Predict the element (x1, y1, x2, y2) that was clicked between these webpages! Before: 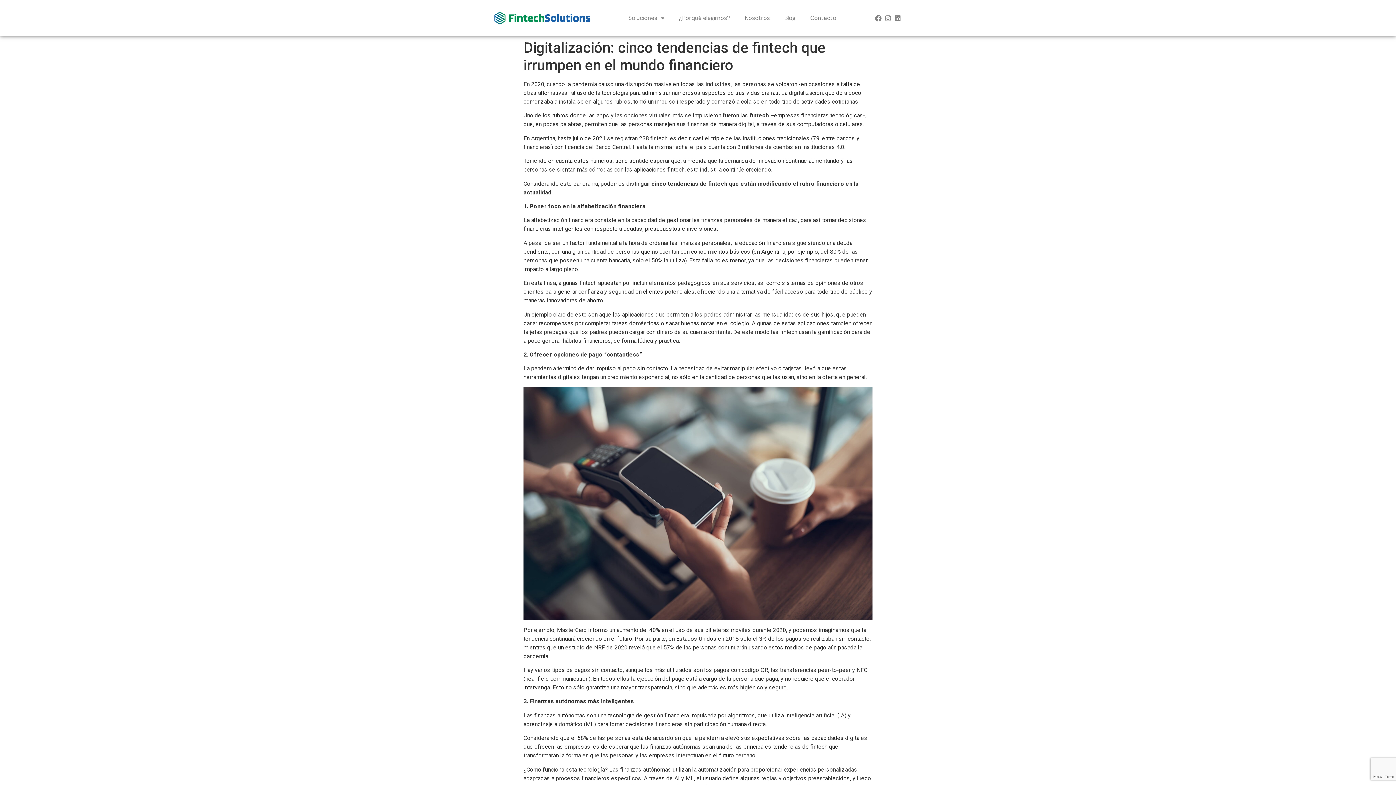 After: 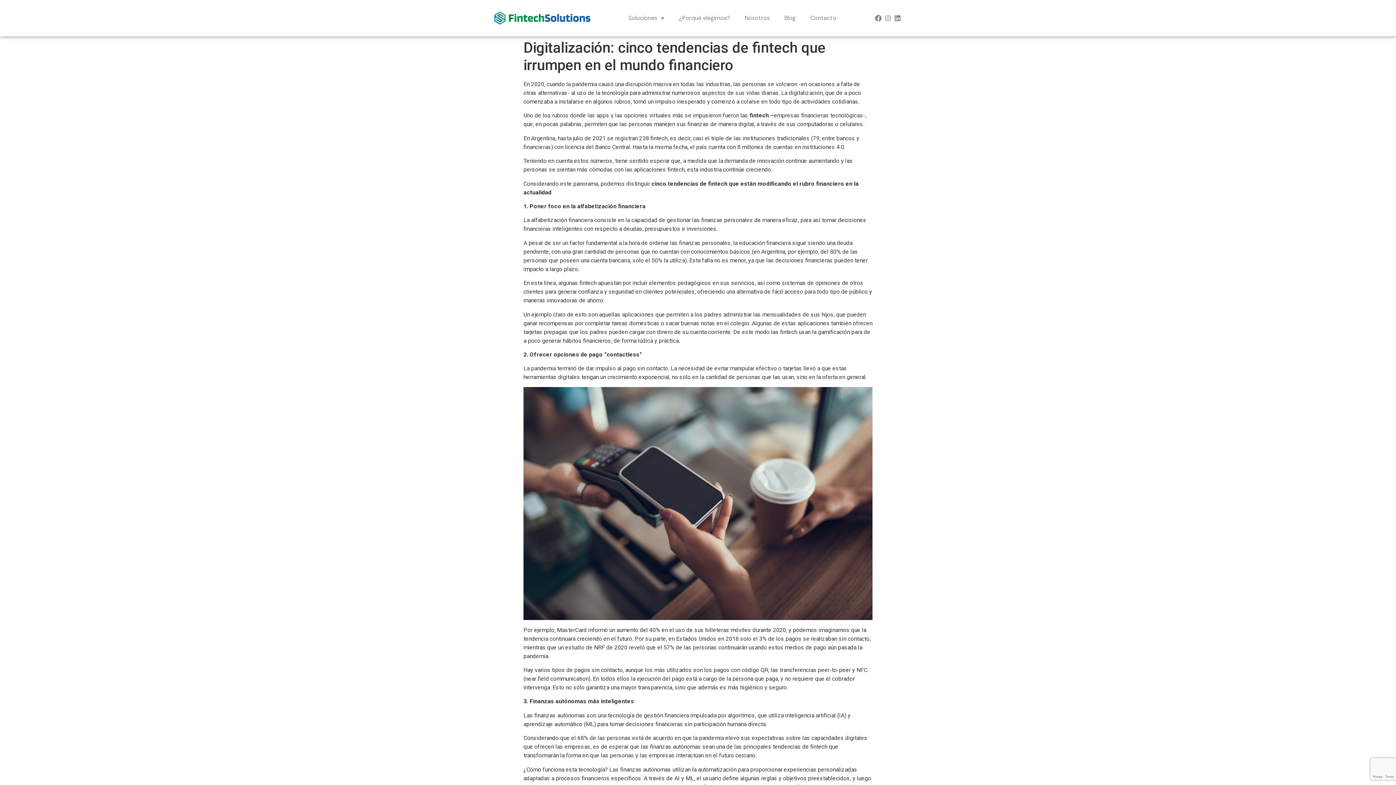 Action: label: Instagram bbox: (884, 14, 892, 22)